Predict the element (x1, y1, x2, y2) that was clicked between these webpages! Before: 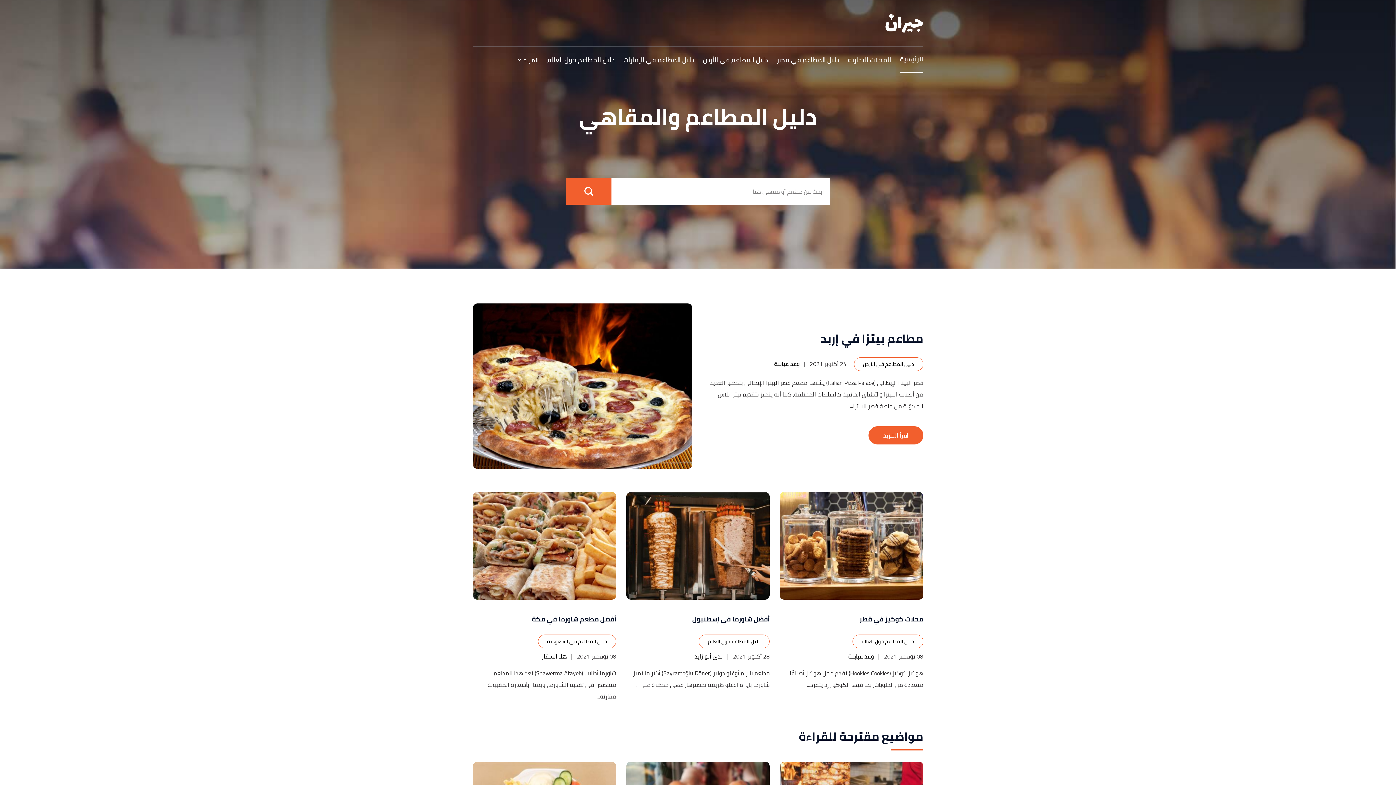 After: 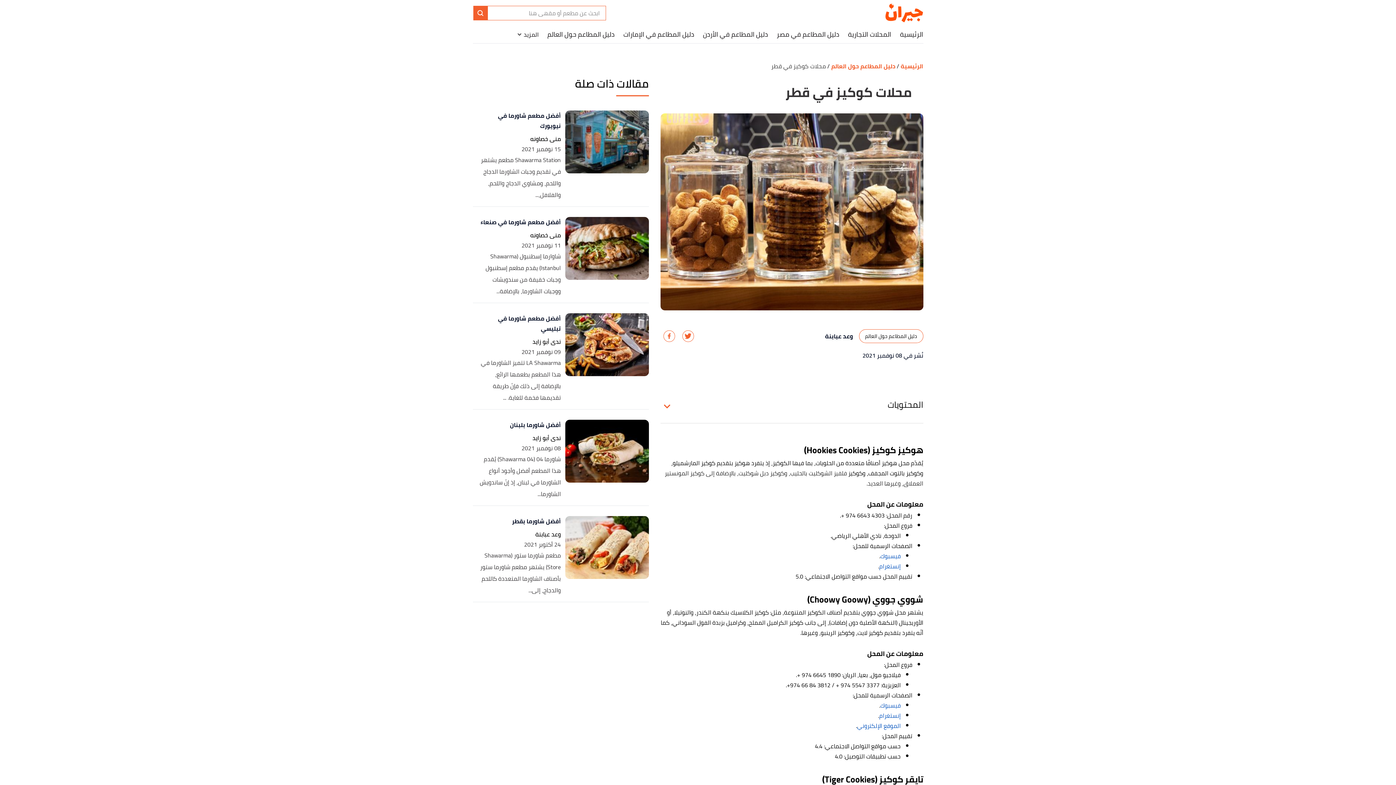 Action: label: محلات كوكيز في قطر bbox: (780, 614, 923, 624)